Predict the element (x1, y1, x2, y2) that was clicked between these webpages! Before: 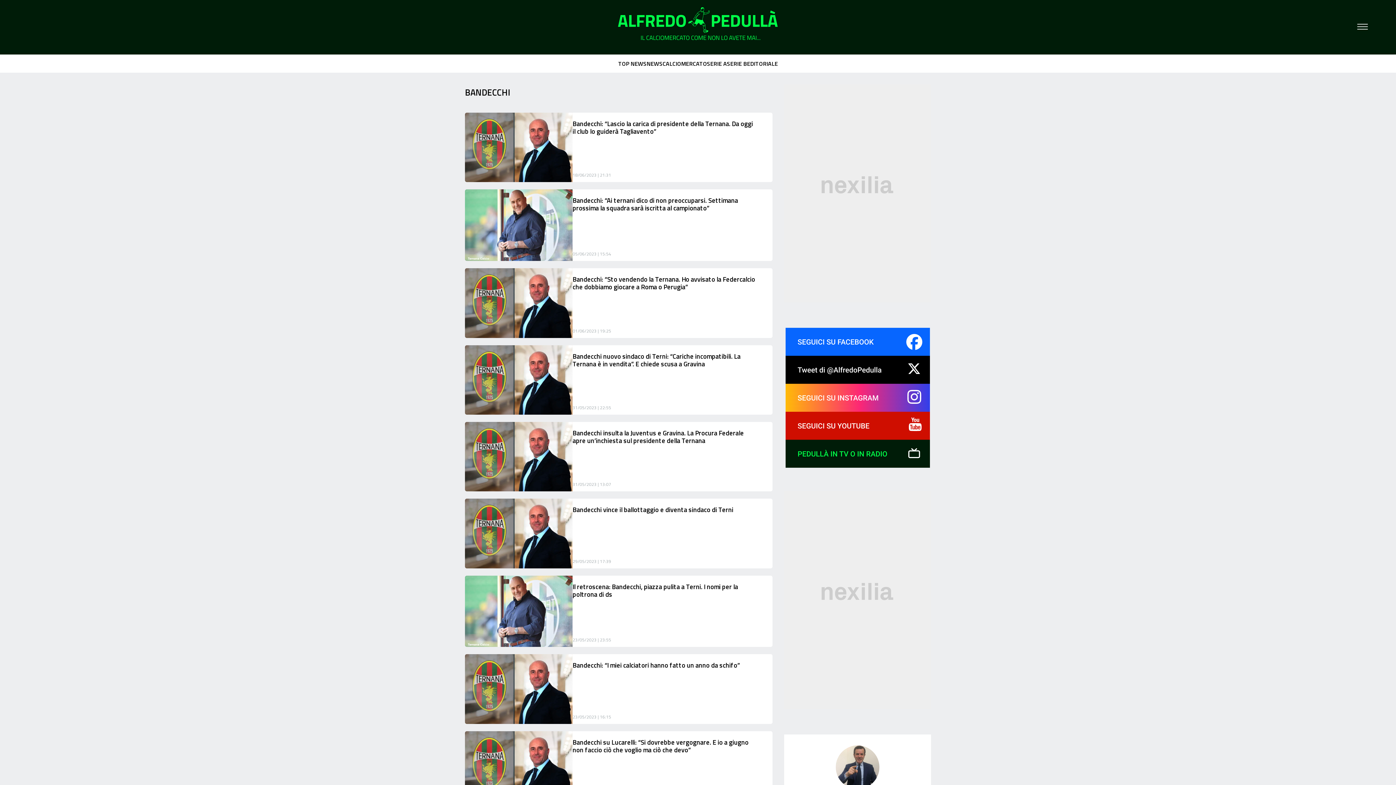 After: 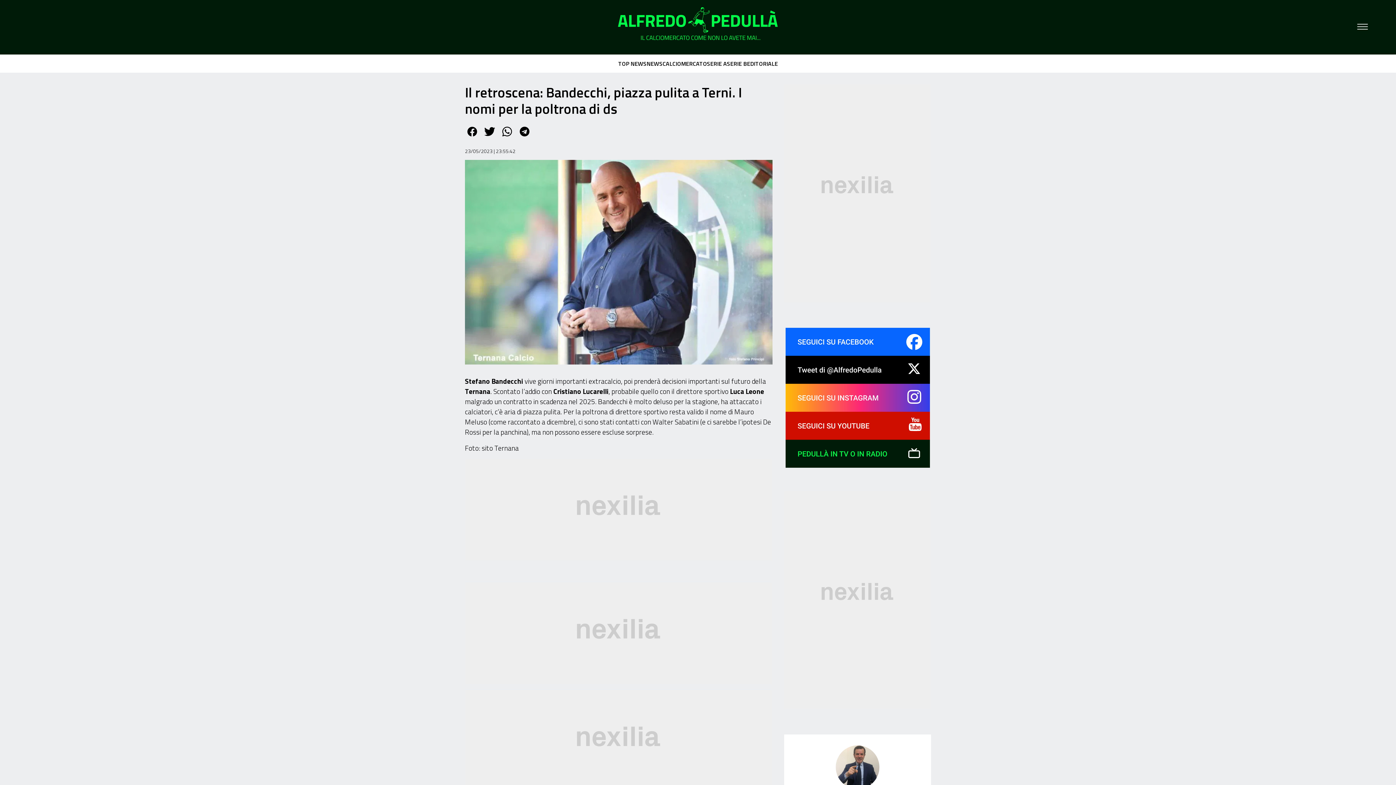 Action: label: Il retroscena: Bandecchi, piazza pulita a Terni. I nomi per la poltrona di ds bbox: (572, 583, 757, 598)